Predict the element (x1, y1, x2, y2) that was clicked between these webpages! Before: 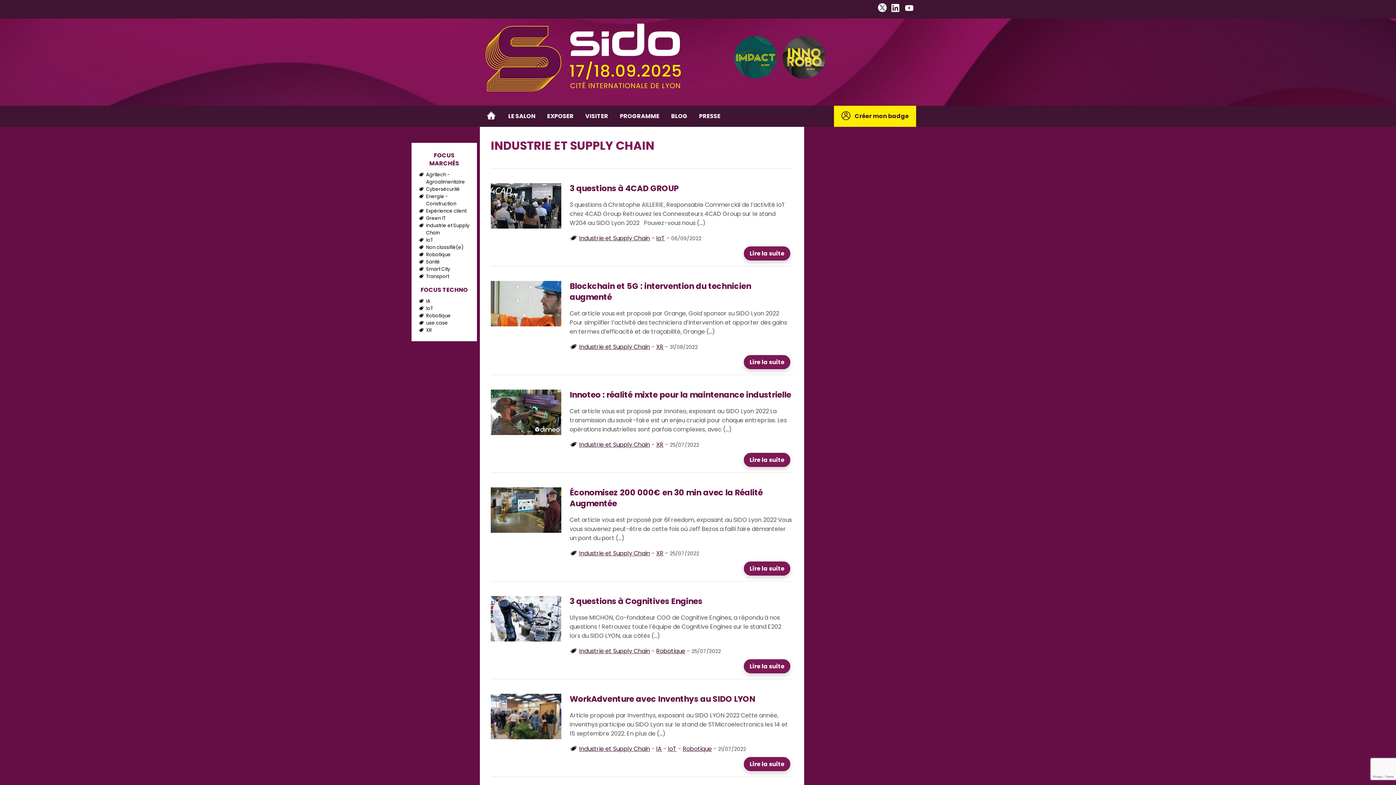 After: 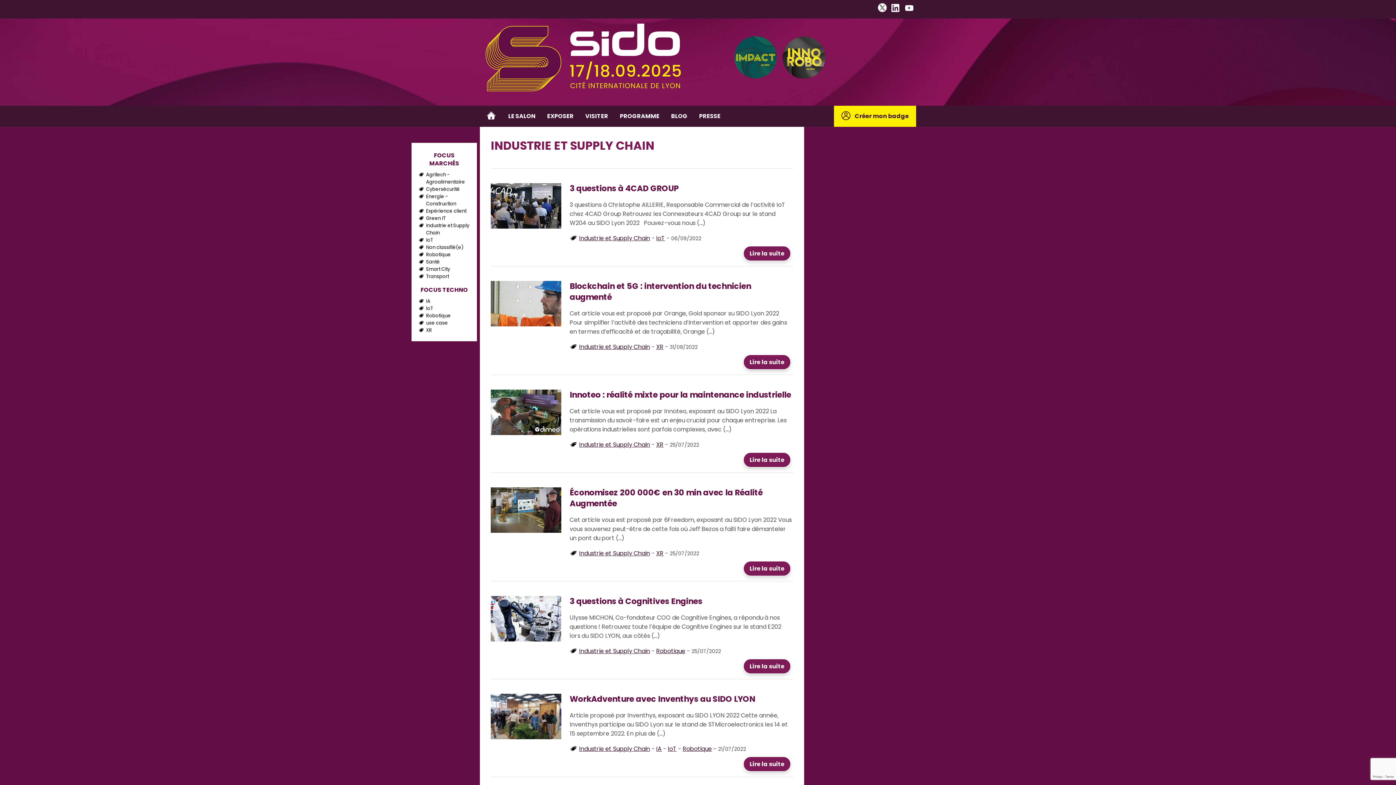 Action: label: Industrie et Supply Chain bbox: (579, 549, 650, 558)